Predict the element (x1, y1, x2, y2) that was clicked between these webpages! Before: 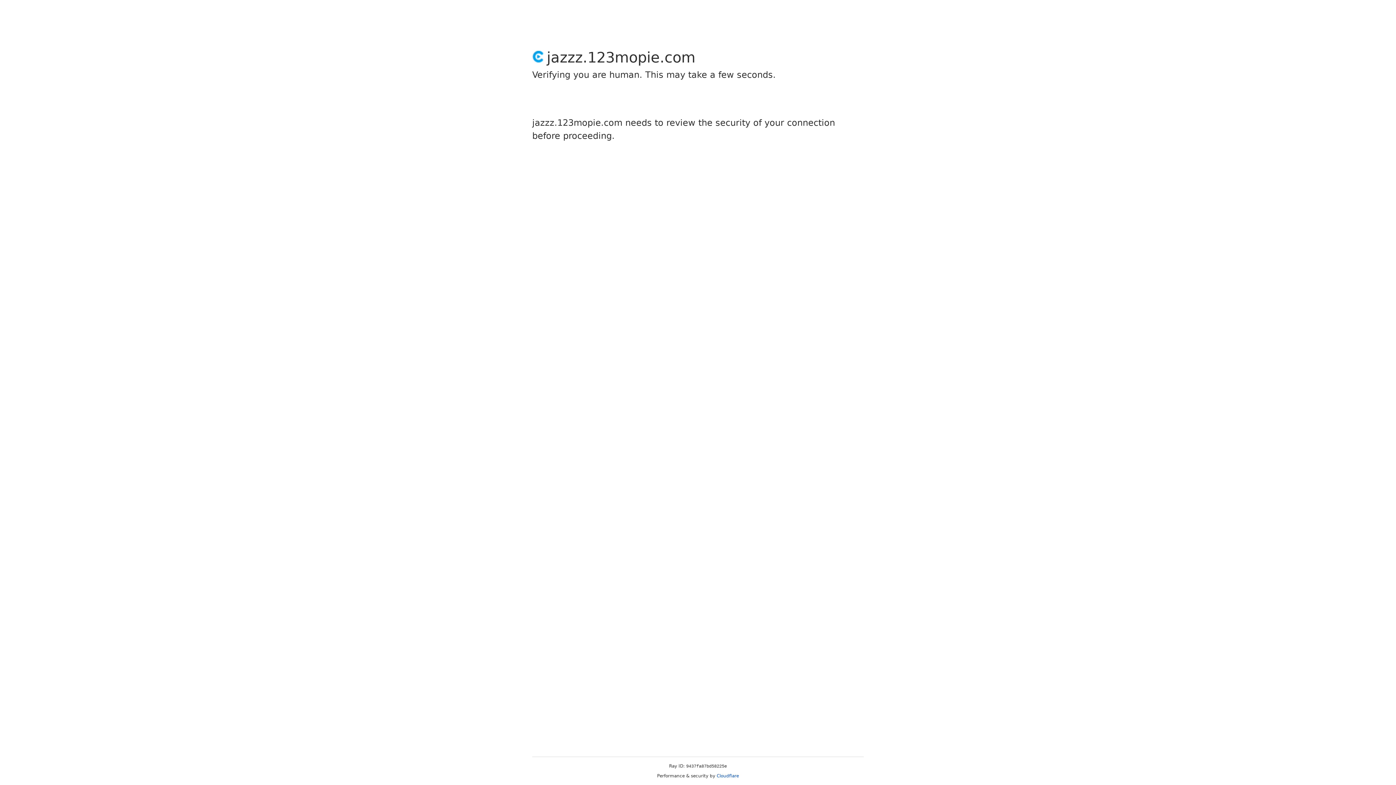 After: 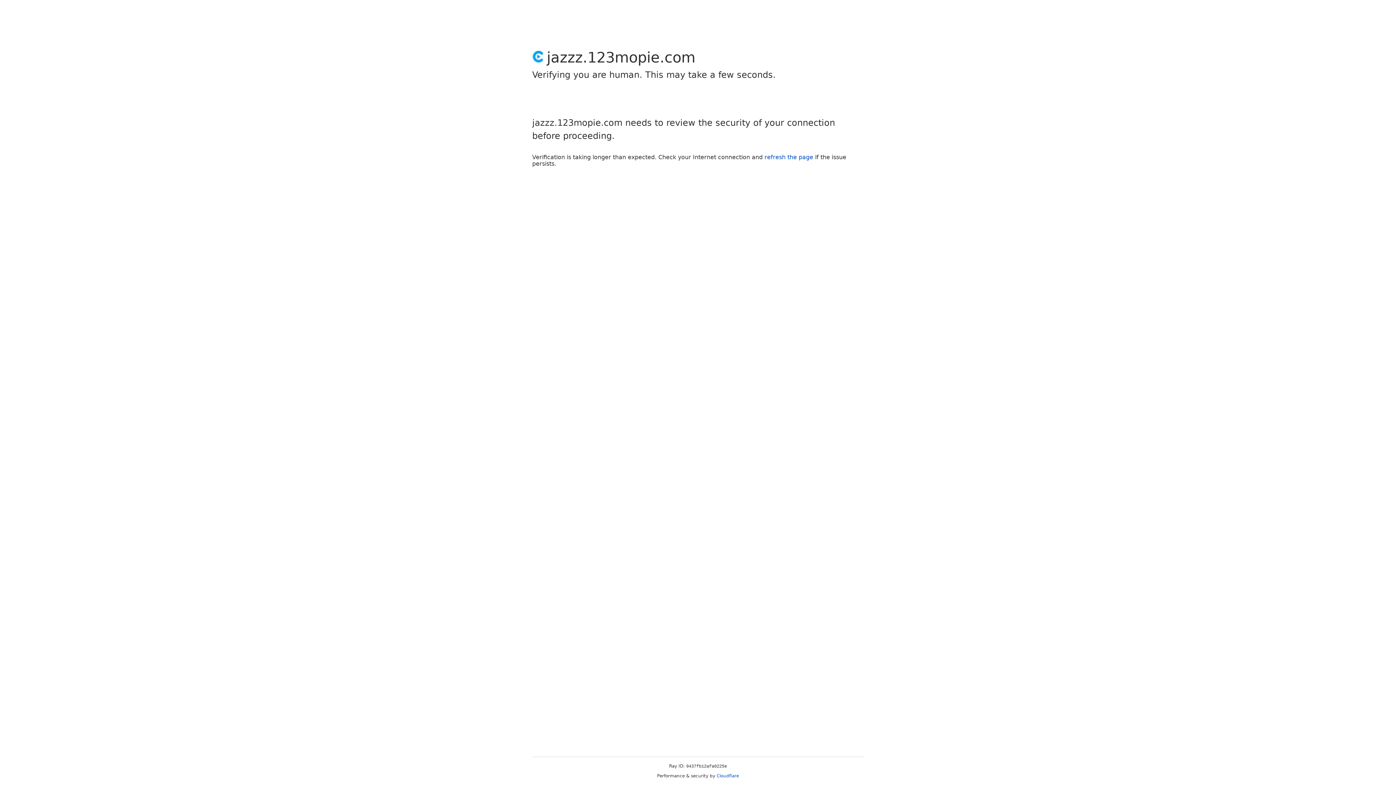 Action: label: Cloudflare bbox: (716, 773, 739, 778)